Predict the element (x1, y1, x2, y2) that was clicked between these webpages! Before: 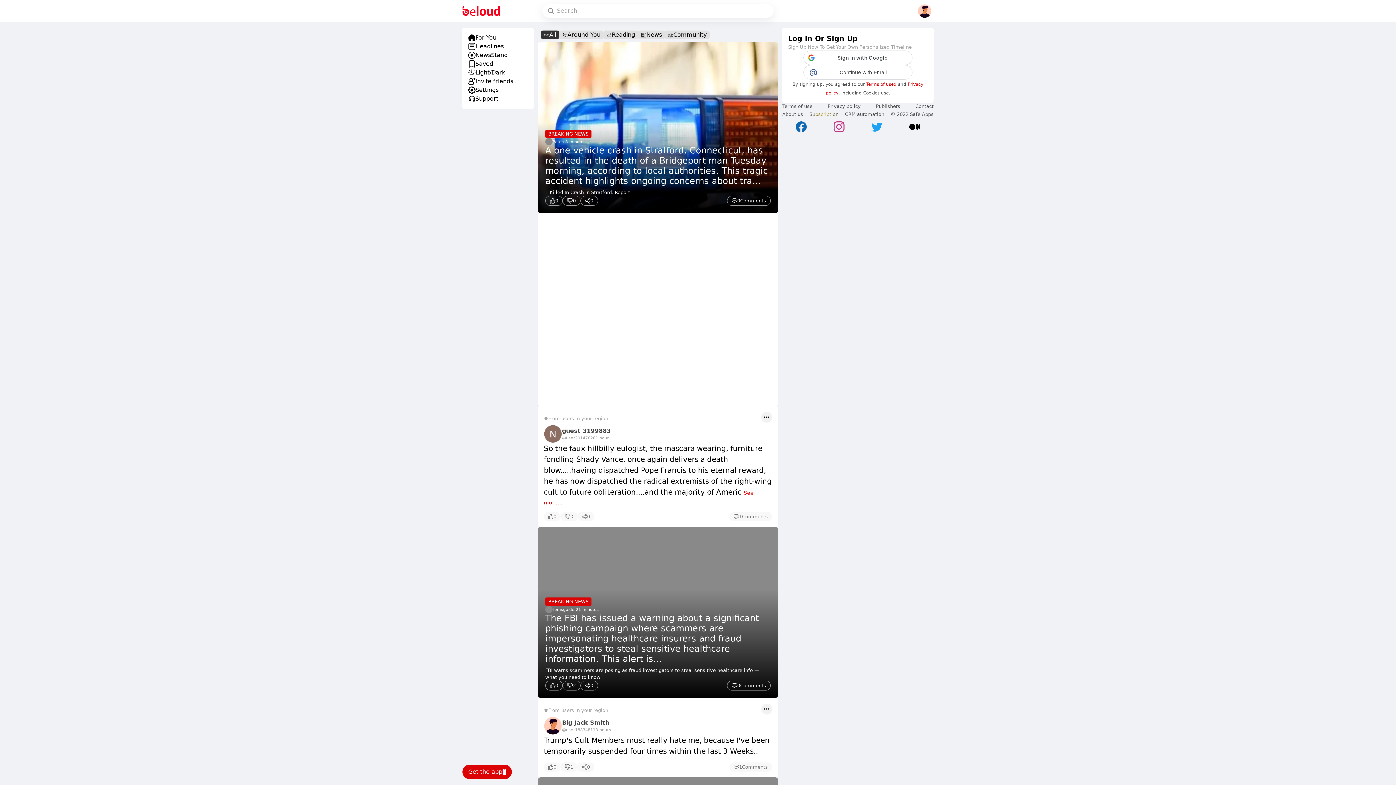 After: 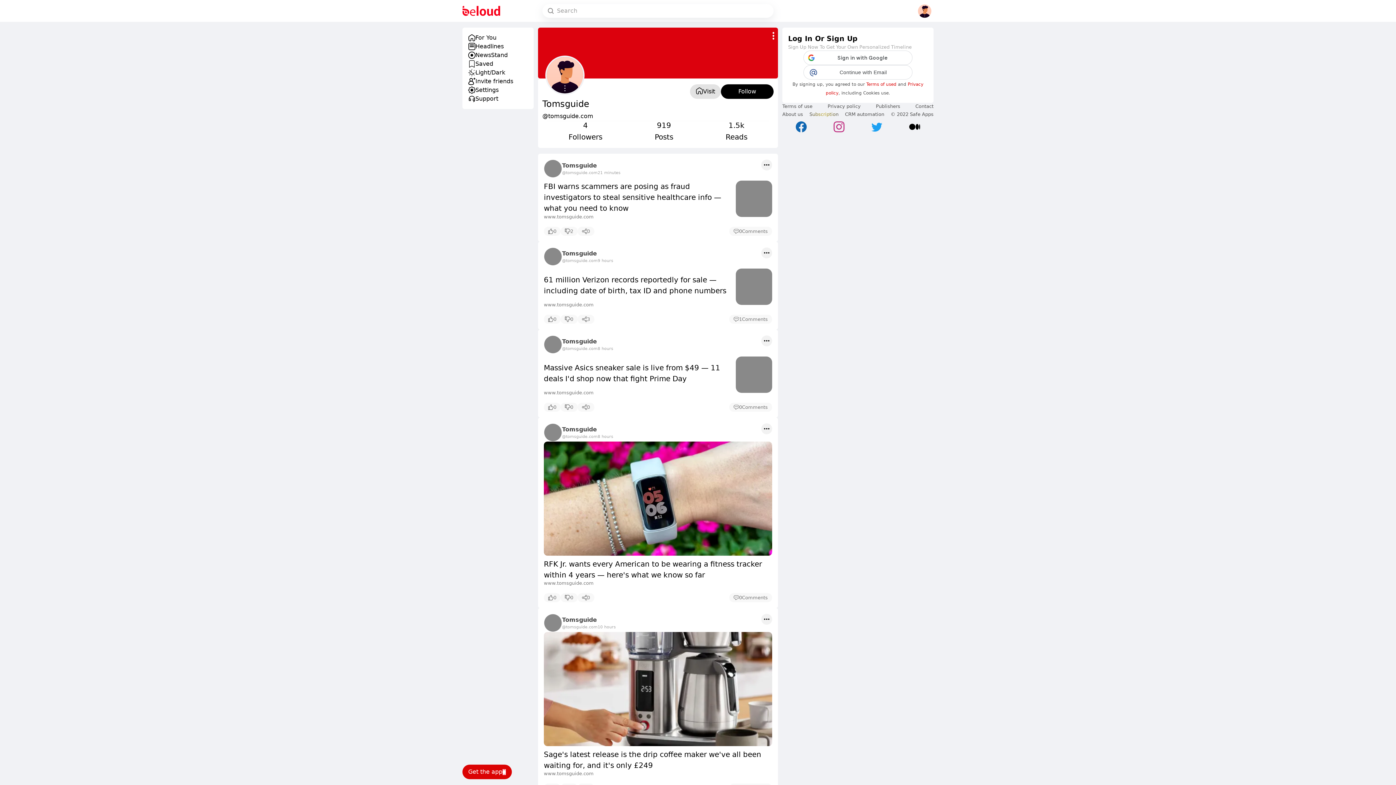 Action: bbox: (545, 606, 552, 613)